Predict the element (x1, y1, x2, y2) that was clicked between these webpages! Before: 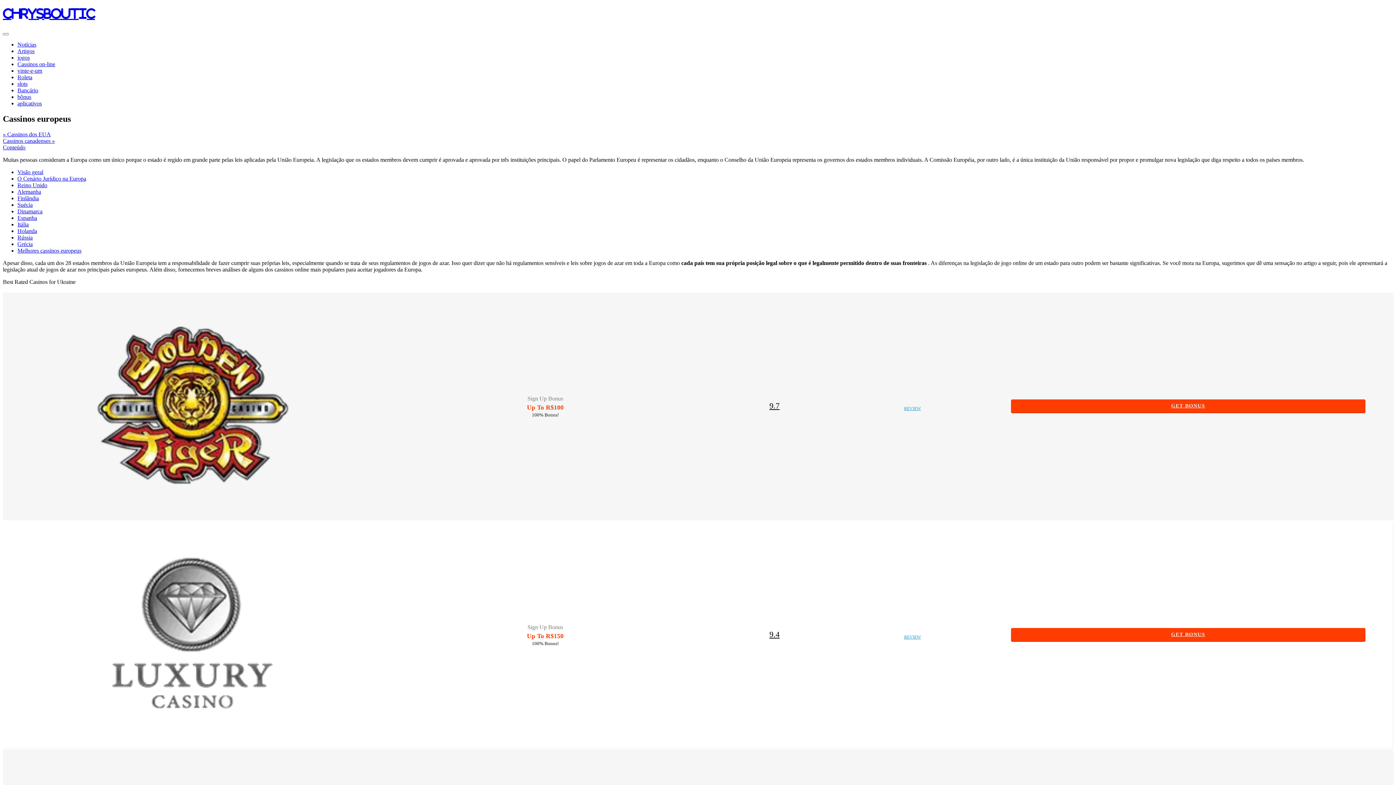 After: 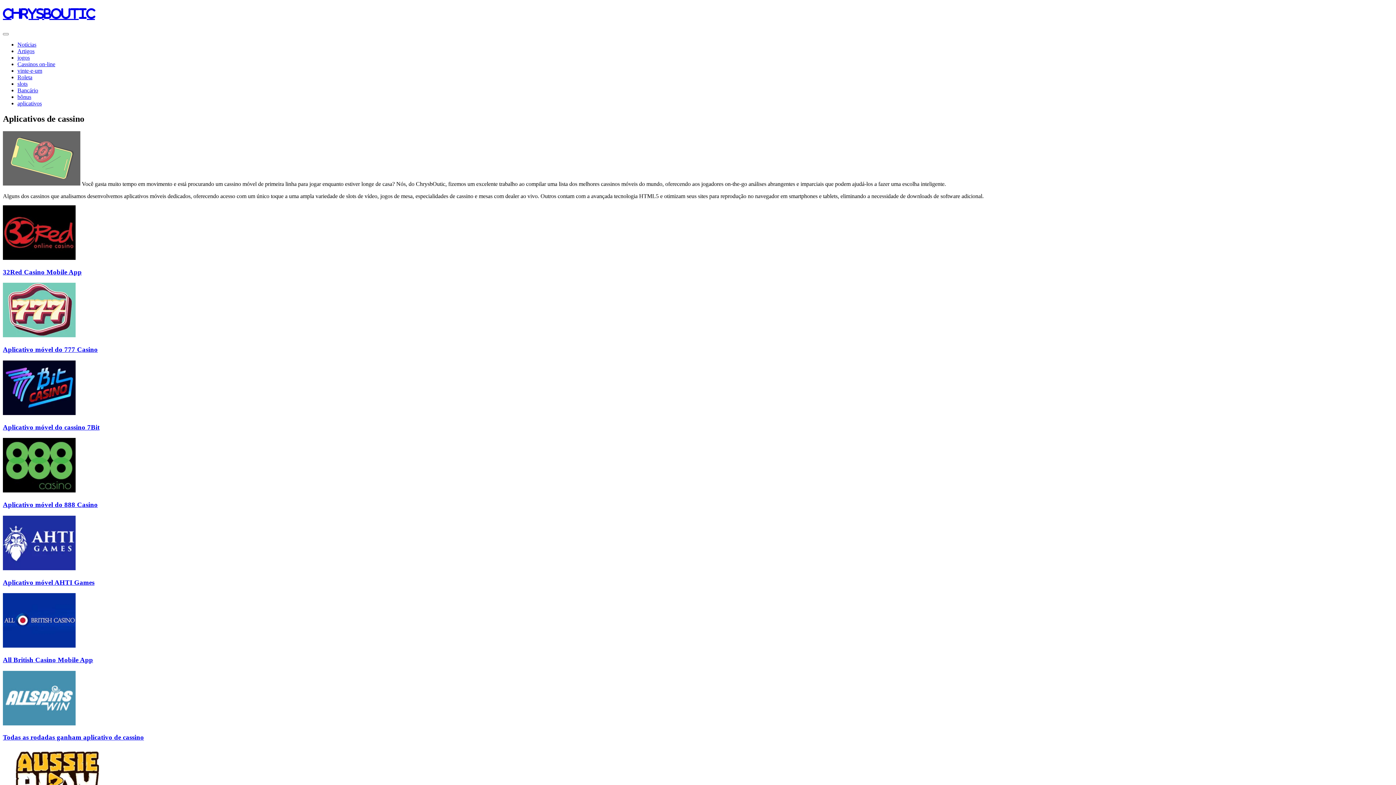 Action: bbox: (17, 100, 41, 106) label: aplicativos